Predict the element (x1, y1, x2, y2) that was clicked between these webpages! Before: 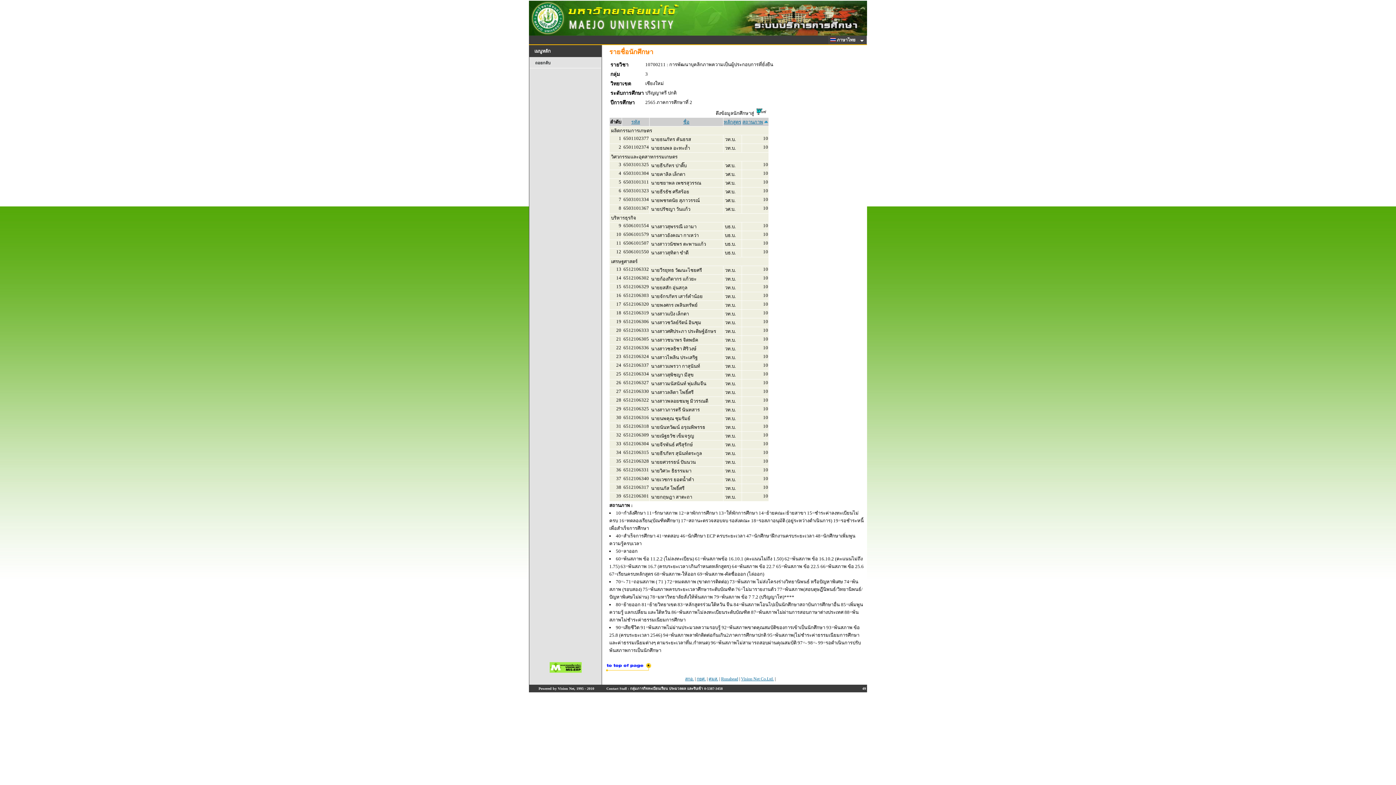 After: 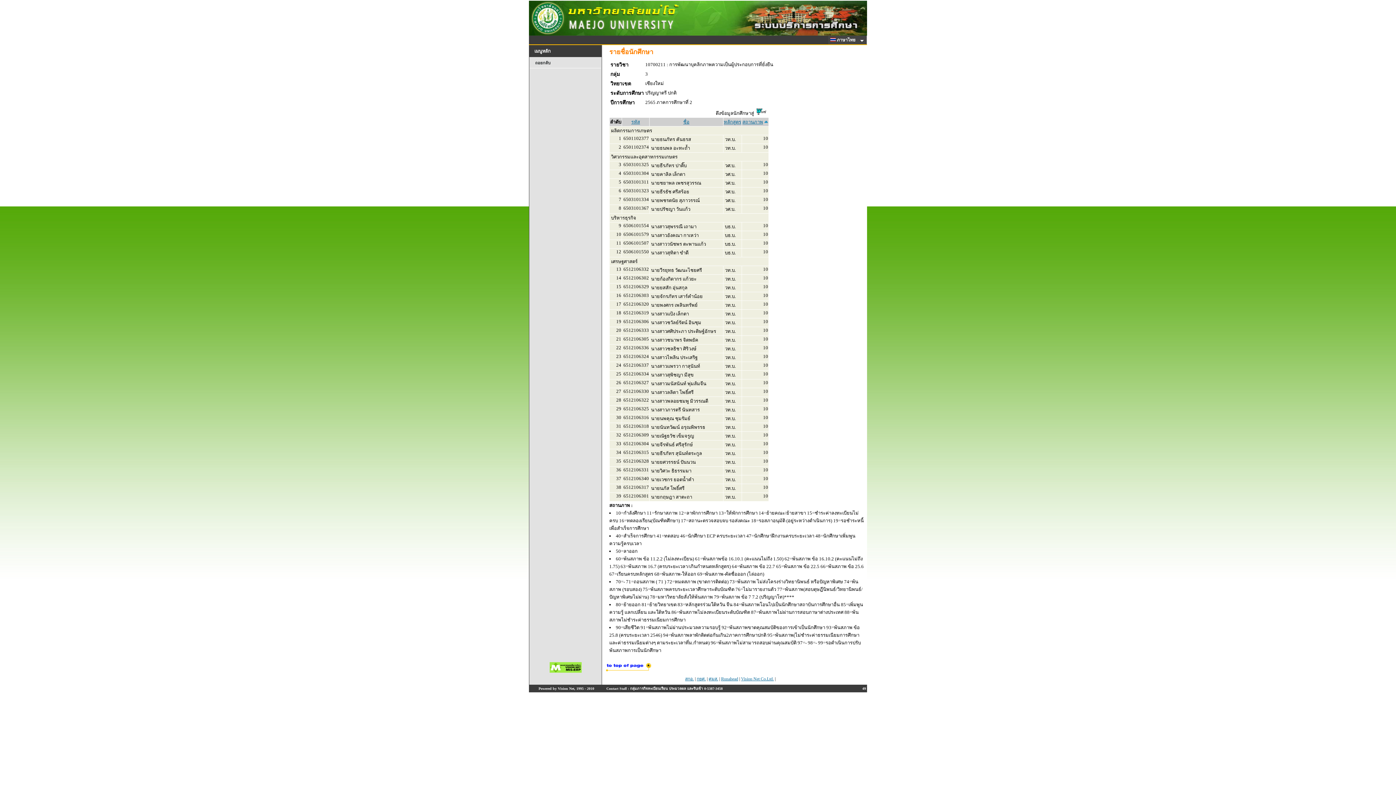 Action: bbox: (605, 668, 652, 674)